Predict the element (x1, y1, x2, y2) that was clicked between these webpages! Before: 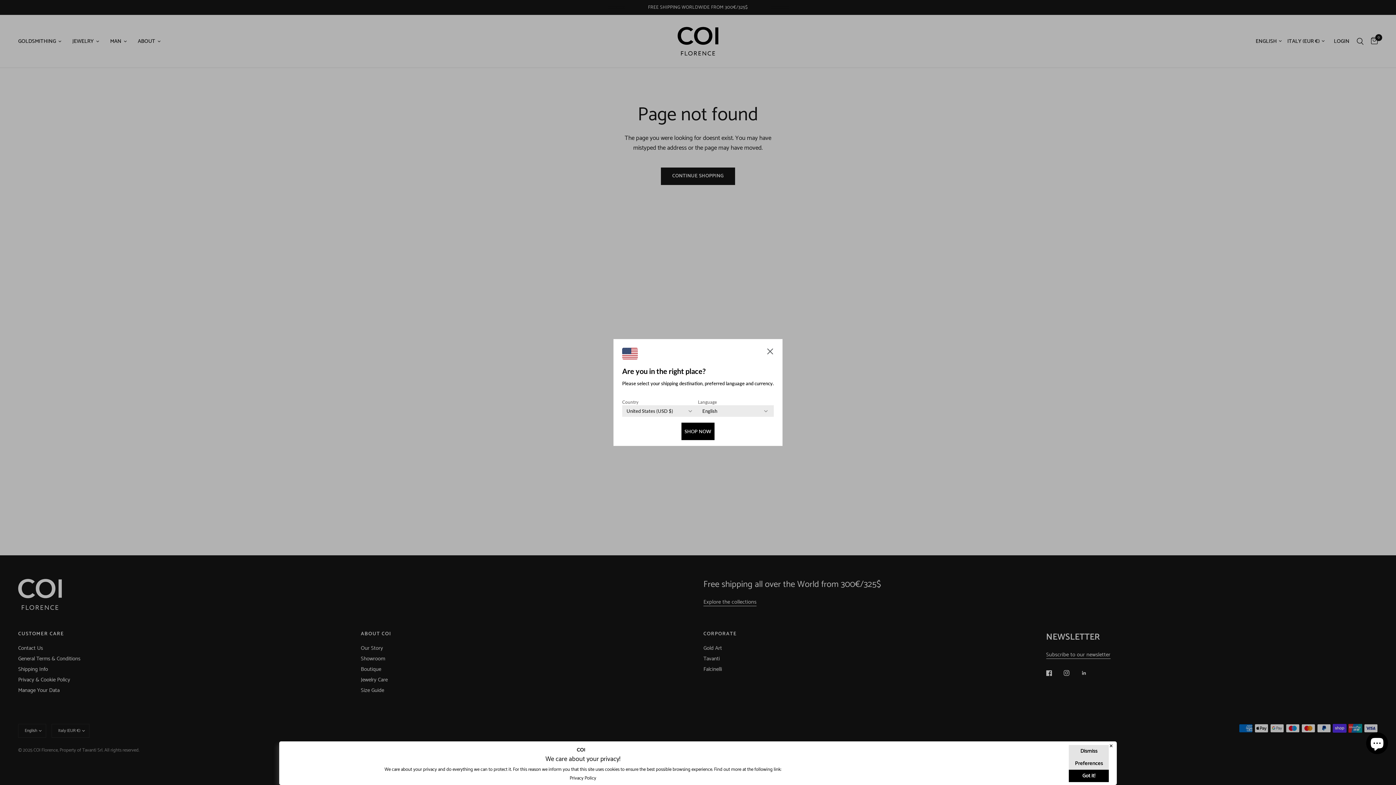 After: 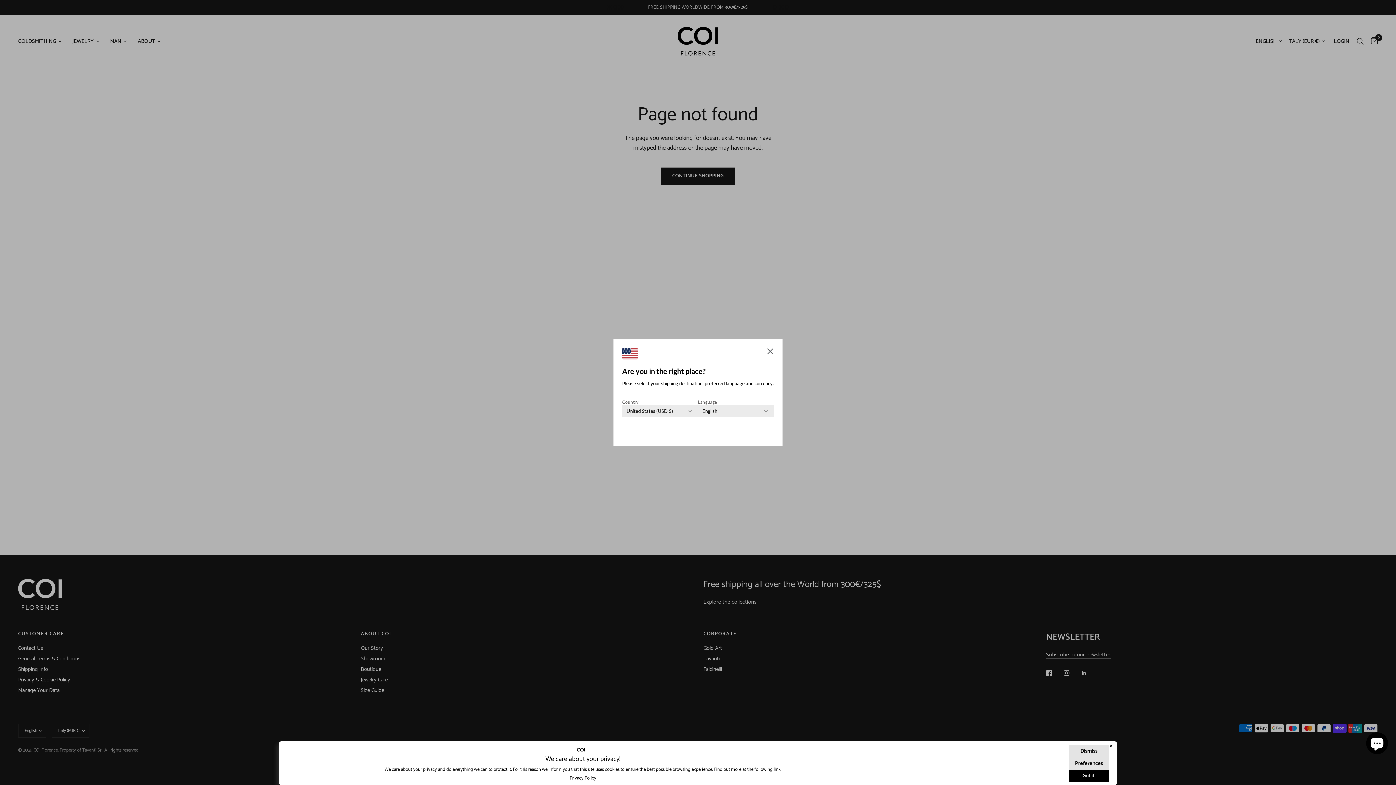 Action: label: SHOP NOW bbox: (681, 422, 714, 440)